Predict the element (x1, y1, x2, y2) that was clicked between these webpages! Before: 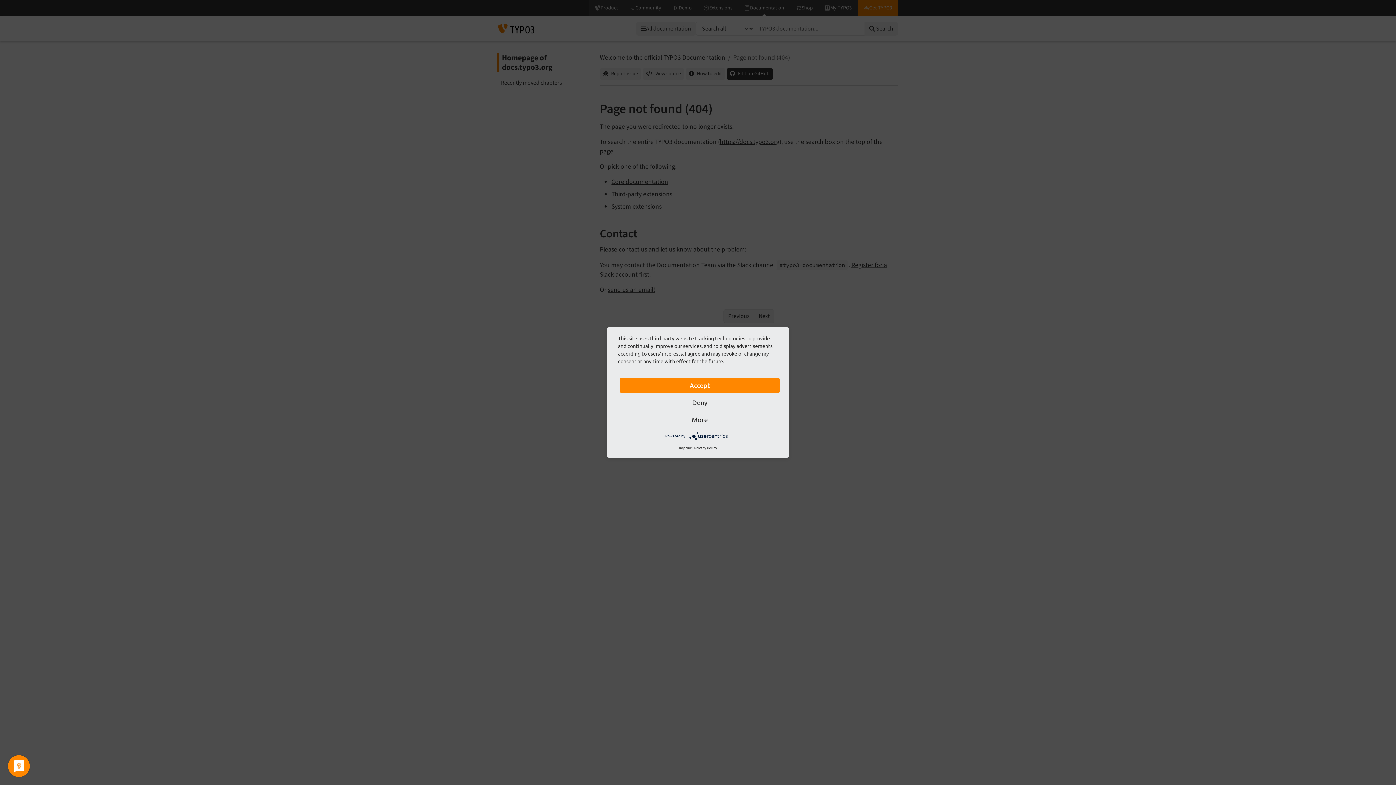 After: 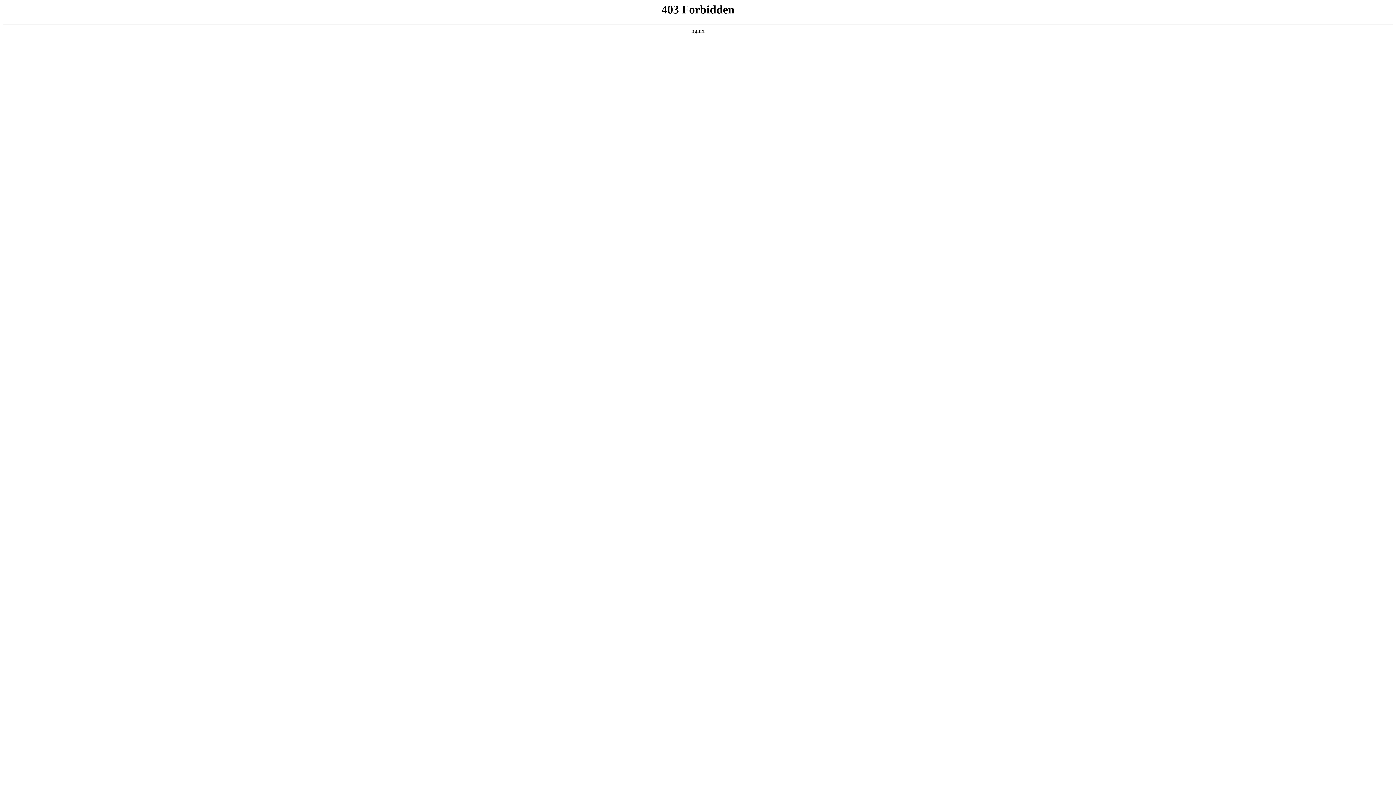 Action: bbox: (694, 445, 717, 450) label: Privacy Policy